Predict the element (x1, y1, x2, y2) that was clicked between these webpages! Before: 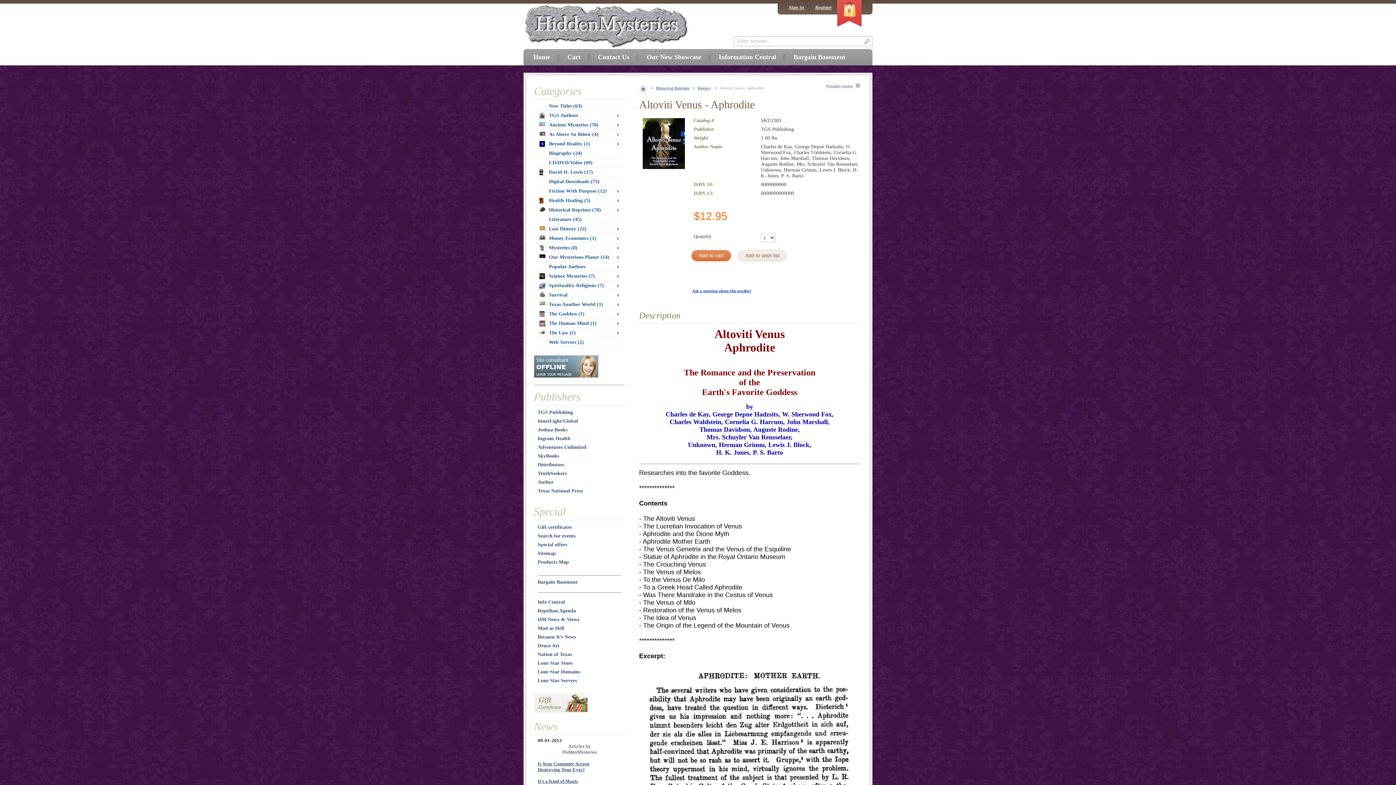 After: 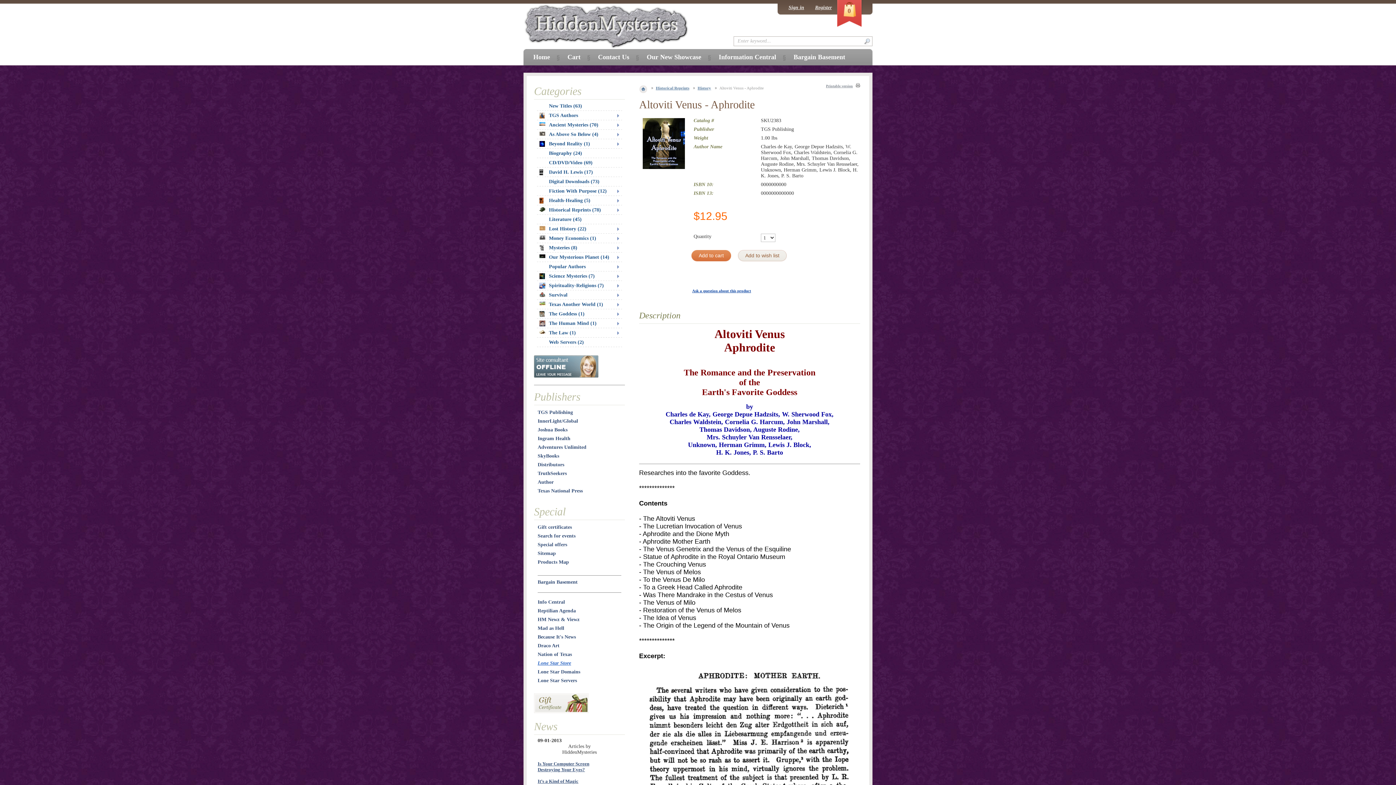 Action: label: Lone Star Store bbox: (537, 660, 572, 666)